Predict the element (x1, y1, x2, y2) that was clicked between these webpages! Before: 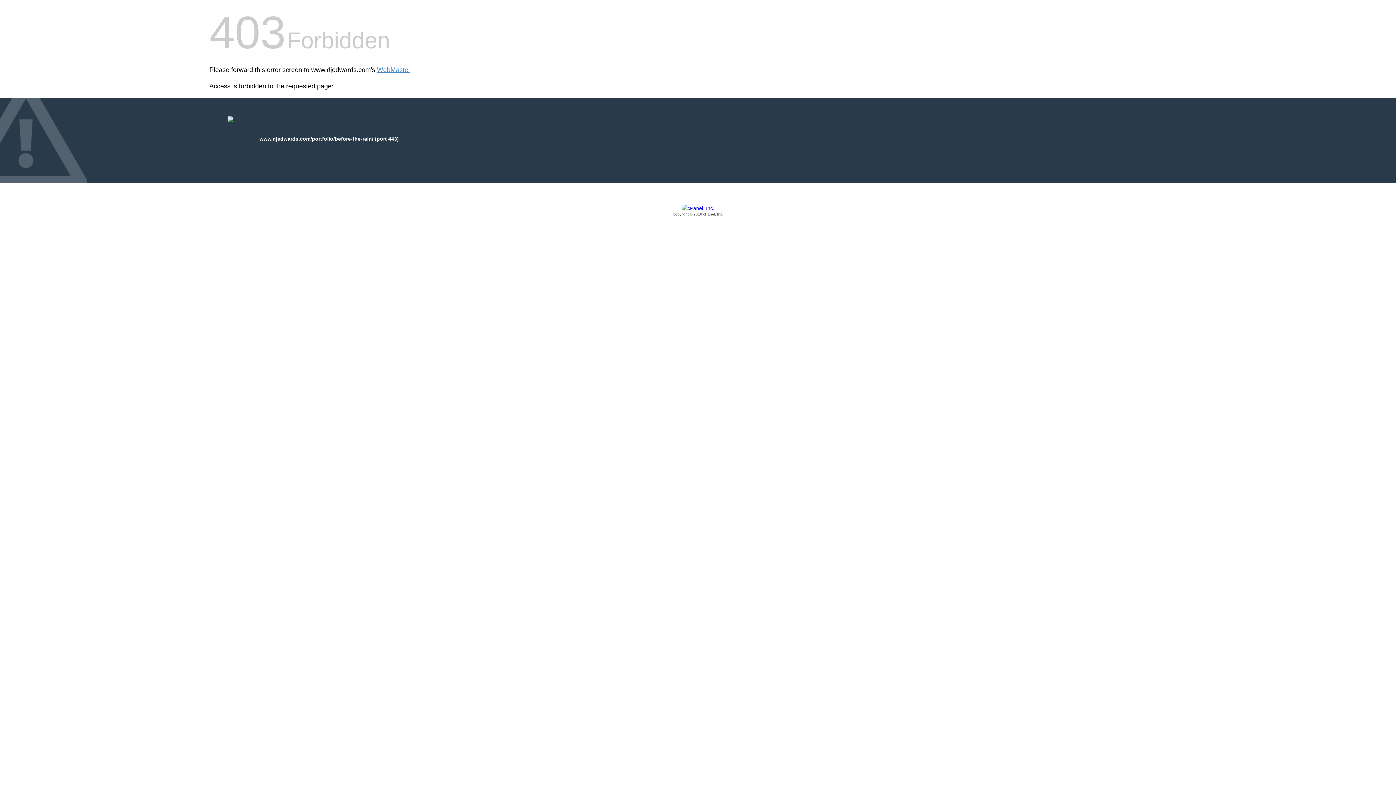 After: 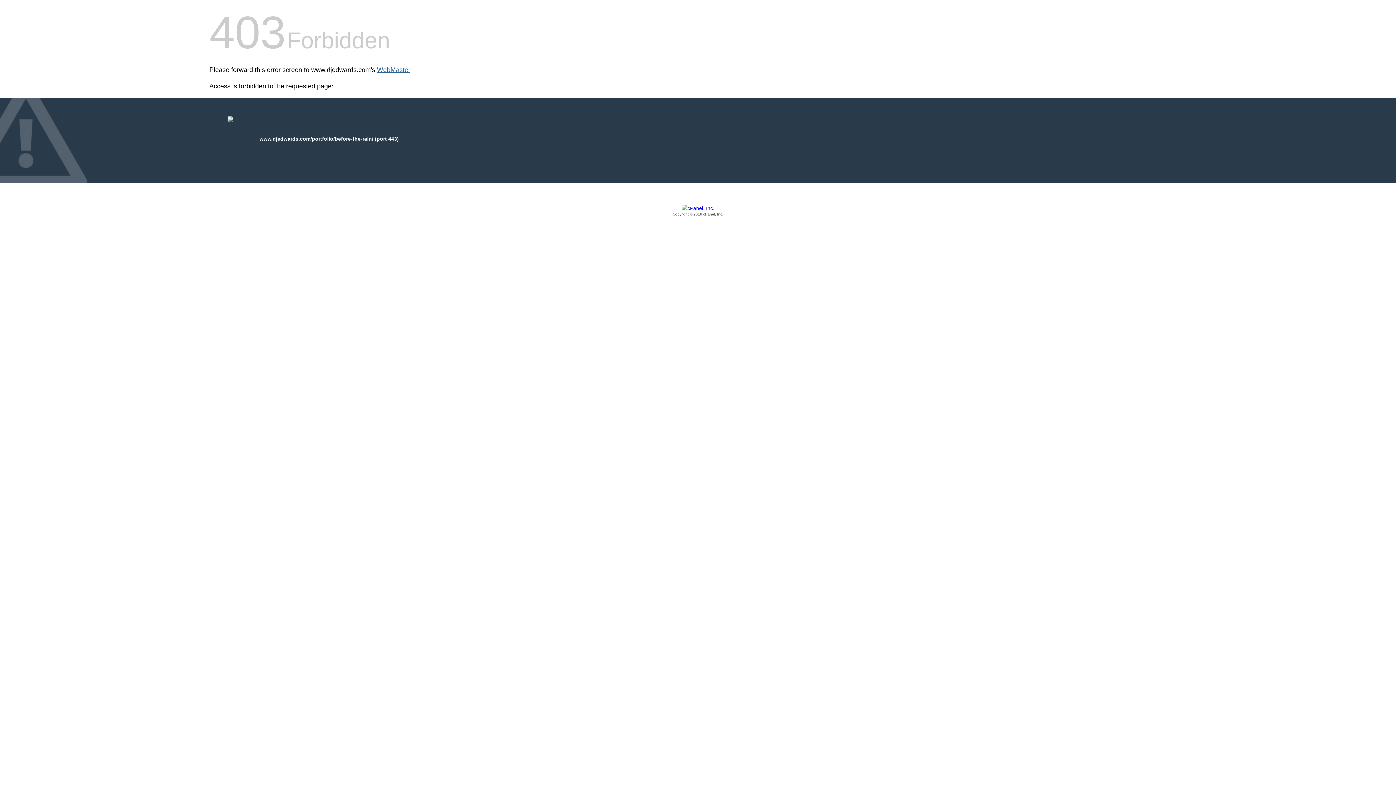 Action: bbox: (377, 66, 410, 73) label: WebMaster